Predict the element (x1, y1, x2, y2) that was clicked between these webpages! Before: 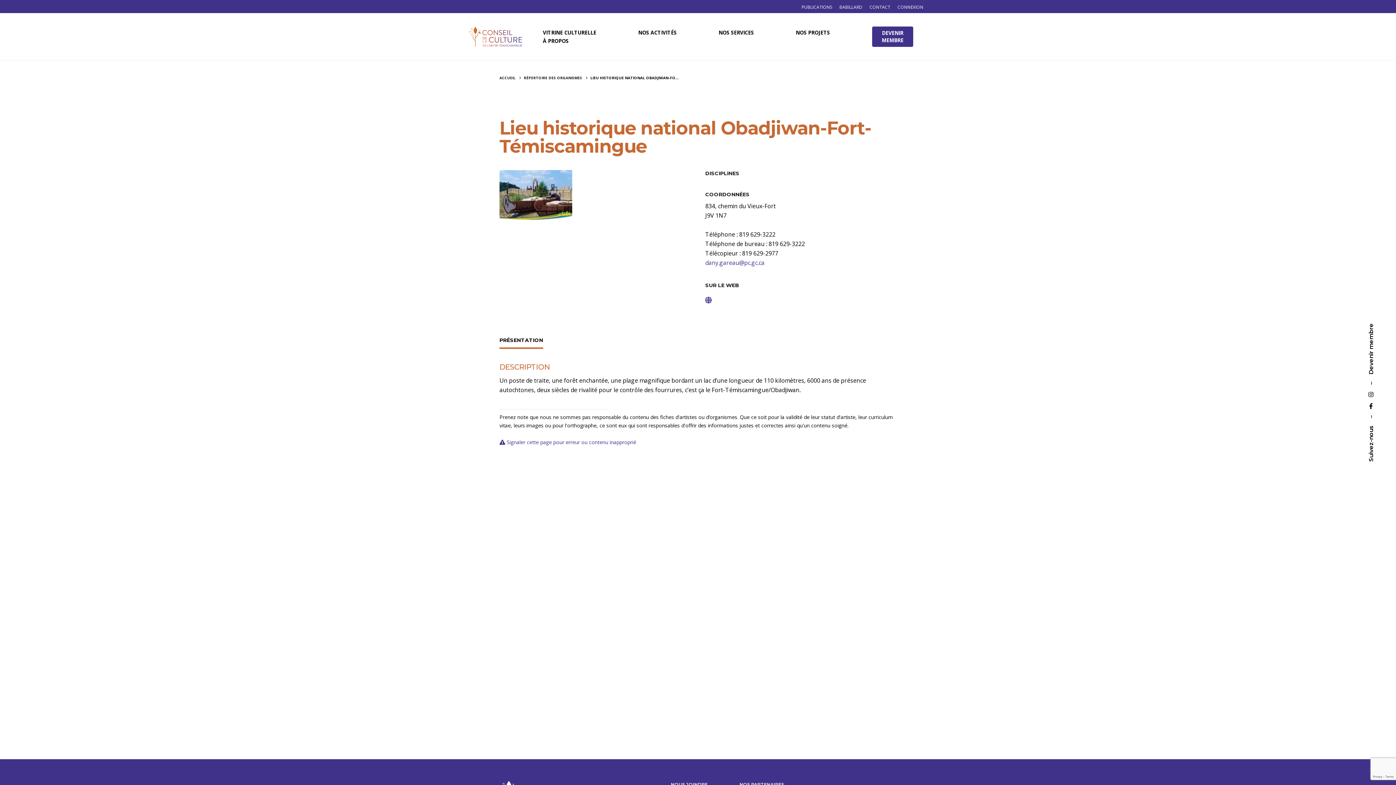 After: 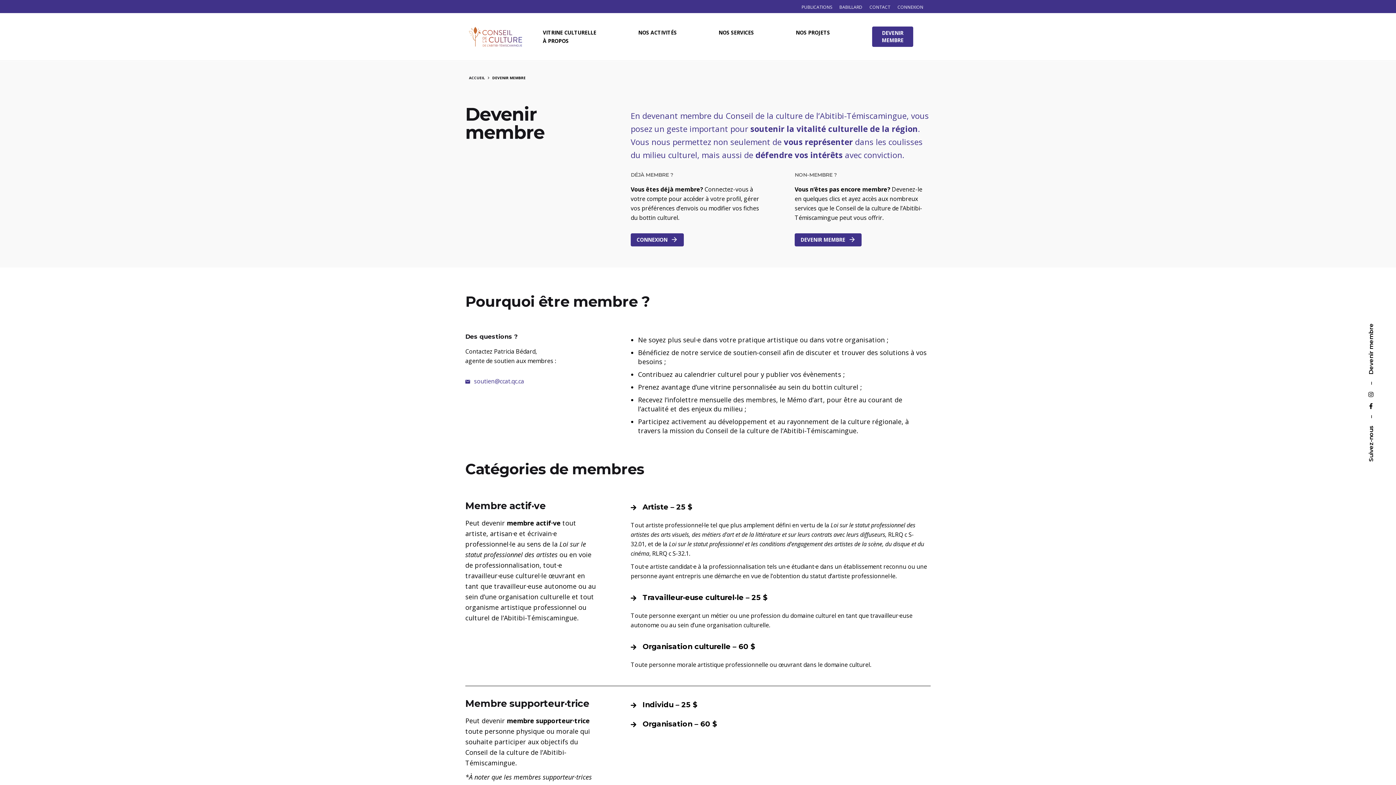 Action: bbox: (872, 26, 913, 46) label: DEVENIR MEMBRE